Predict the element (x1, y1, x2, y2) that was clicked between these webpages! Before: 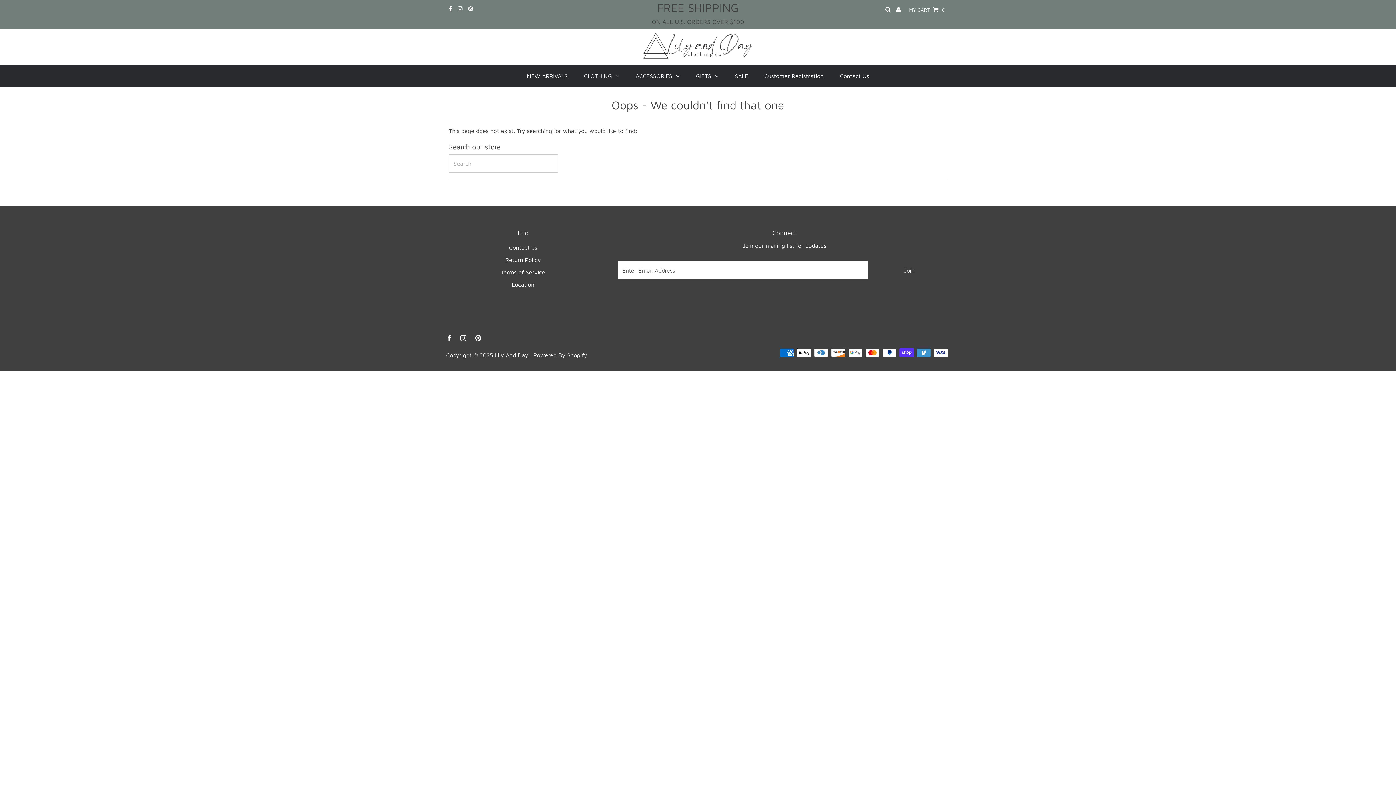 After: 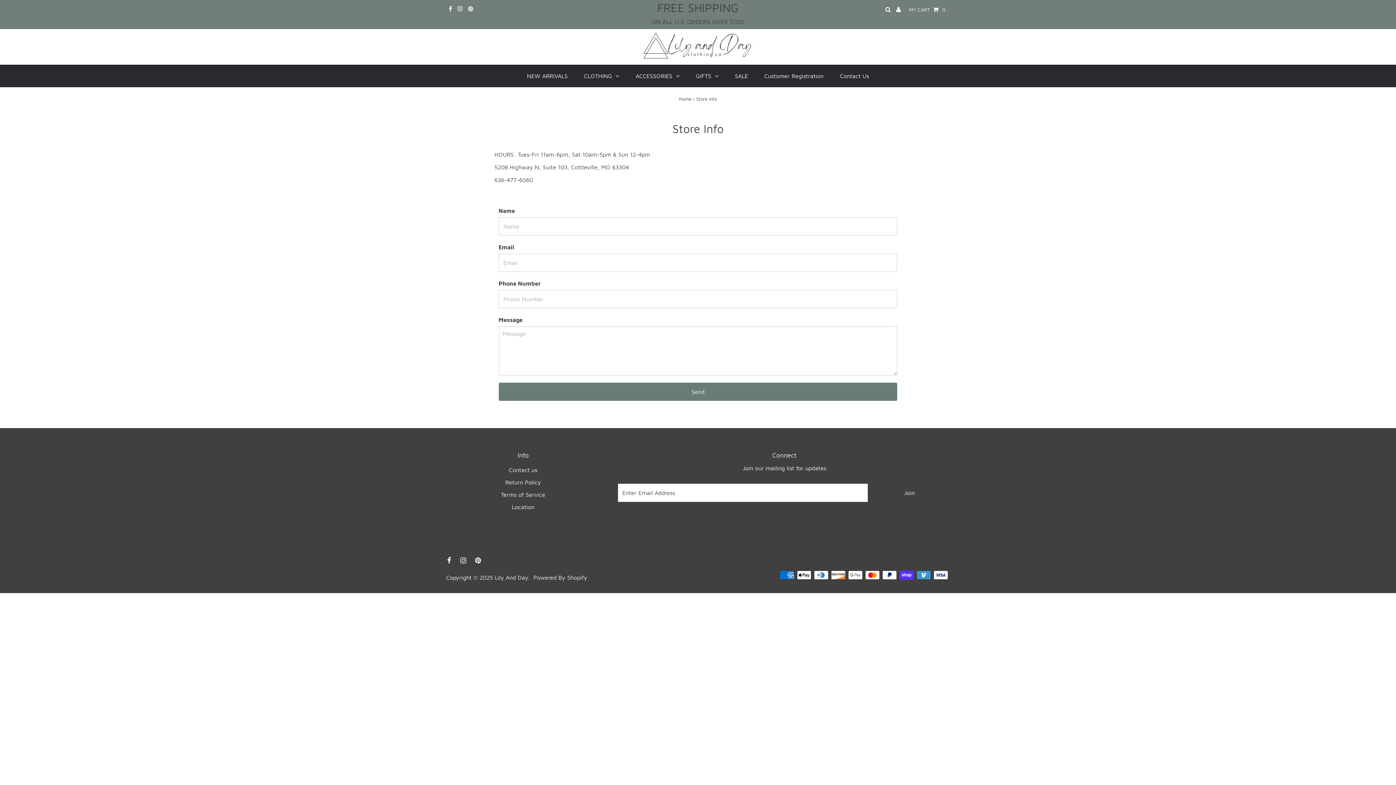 Action: label: Contact us bbox: (509, 244, 537, 250)